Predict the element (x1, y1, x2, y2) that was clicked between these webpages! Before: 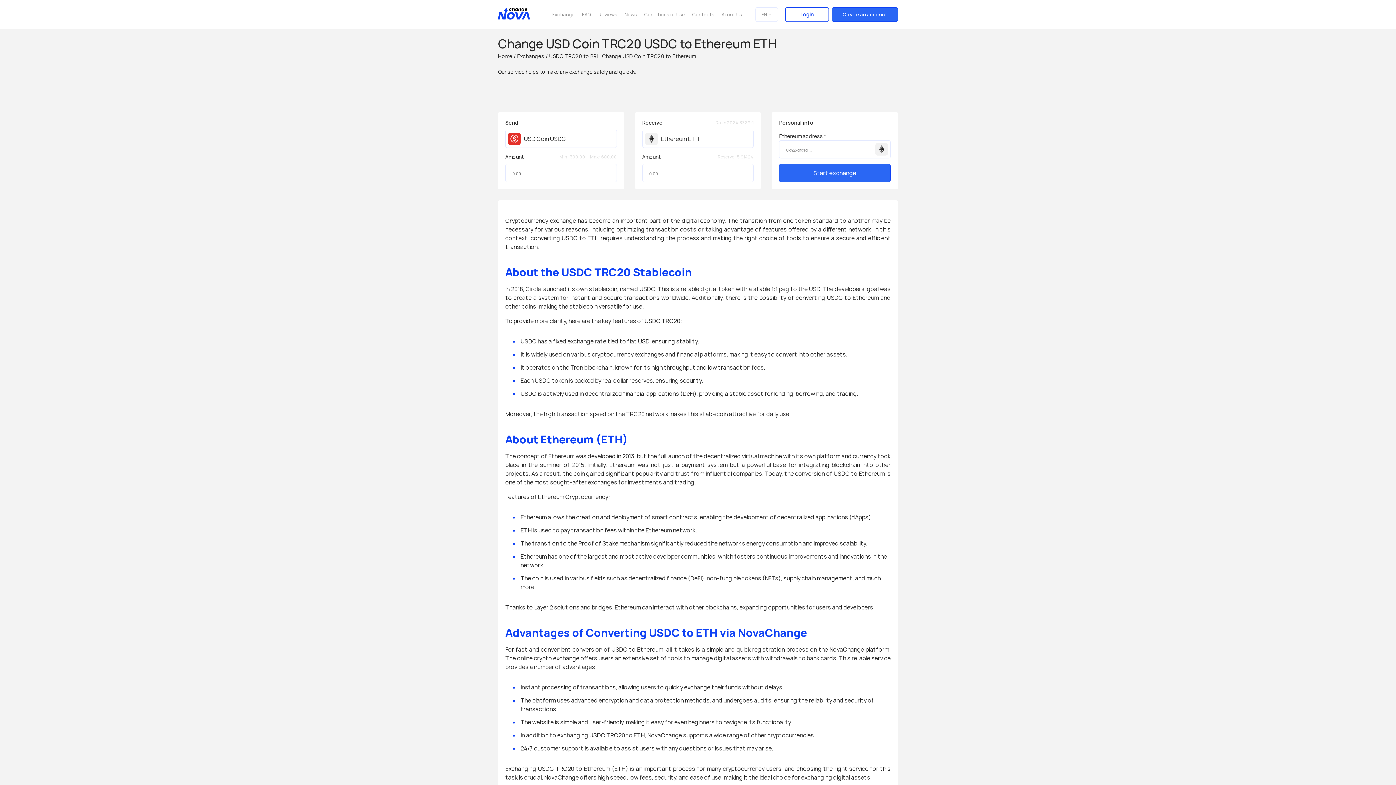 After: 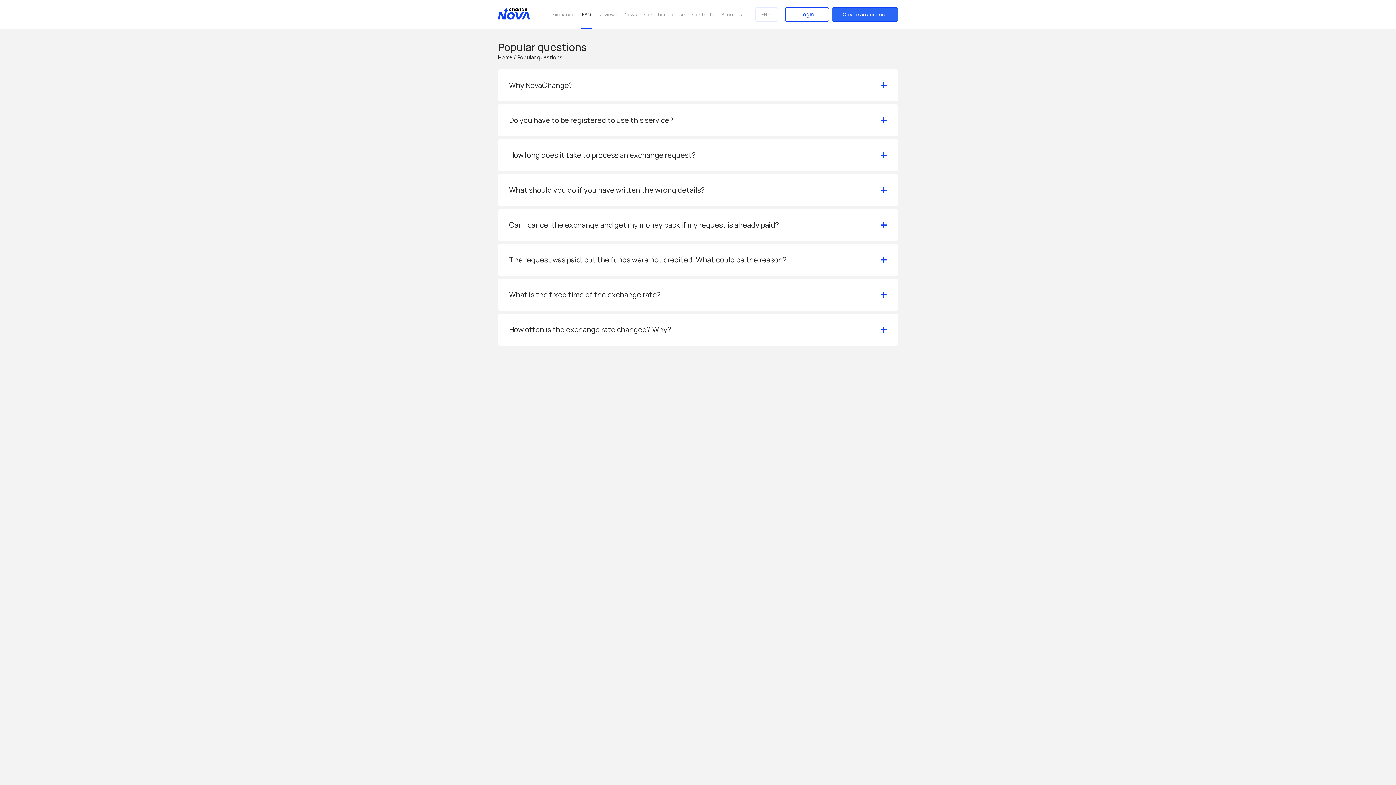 Action: label: FAQ bbox: (581, 11, 592, 29)